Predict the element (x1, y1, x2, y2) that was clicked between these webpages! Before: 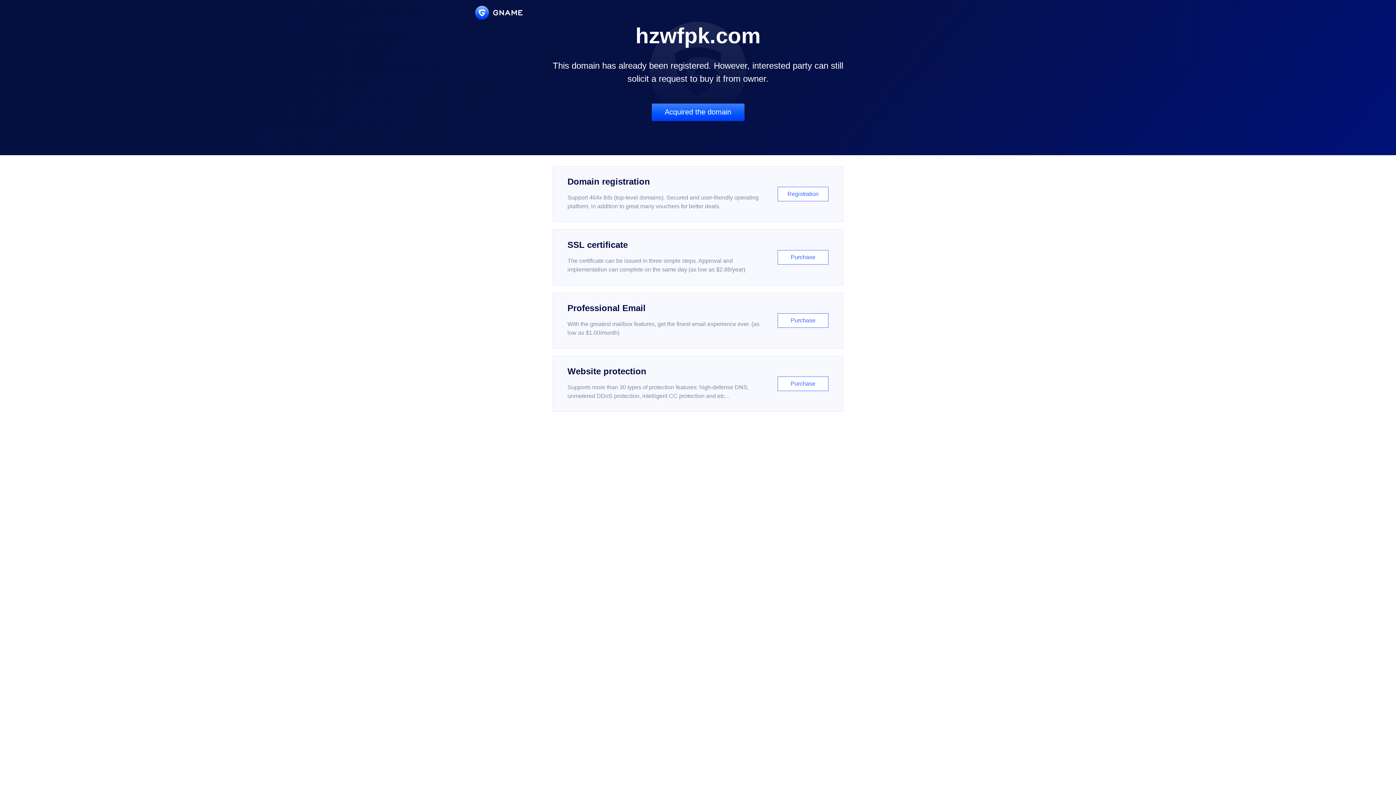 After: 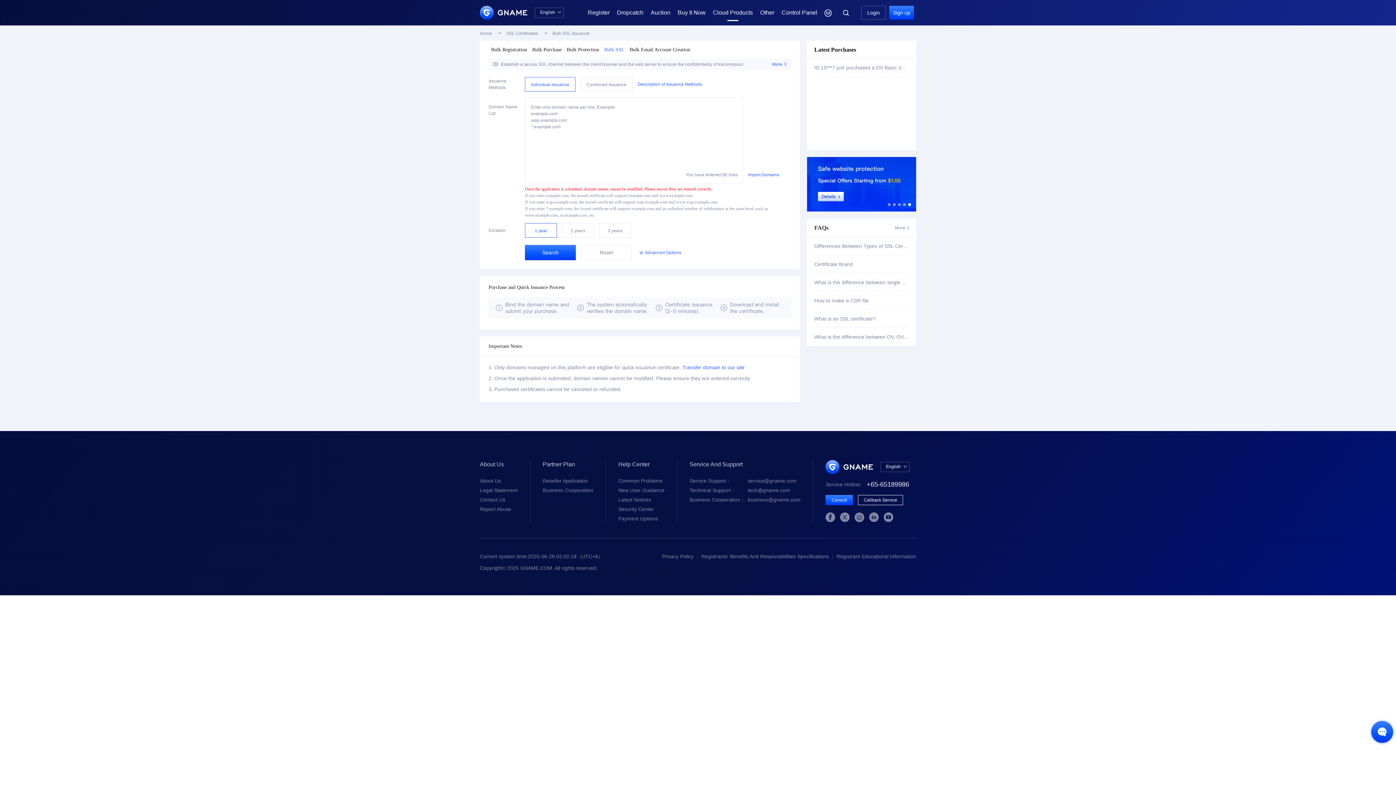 Action: bbox: (552, 229, 843, 285) label: SSL certificate

The certificate can be issued in three simple steps. Approval and implementation can complete on the same day (as low as $2.88/year)

Purchase